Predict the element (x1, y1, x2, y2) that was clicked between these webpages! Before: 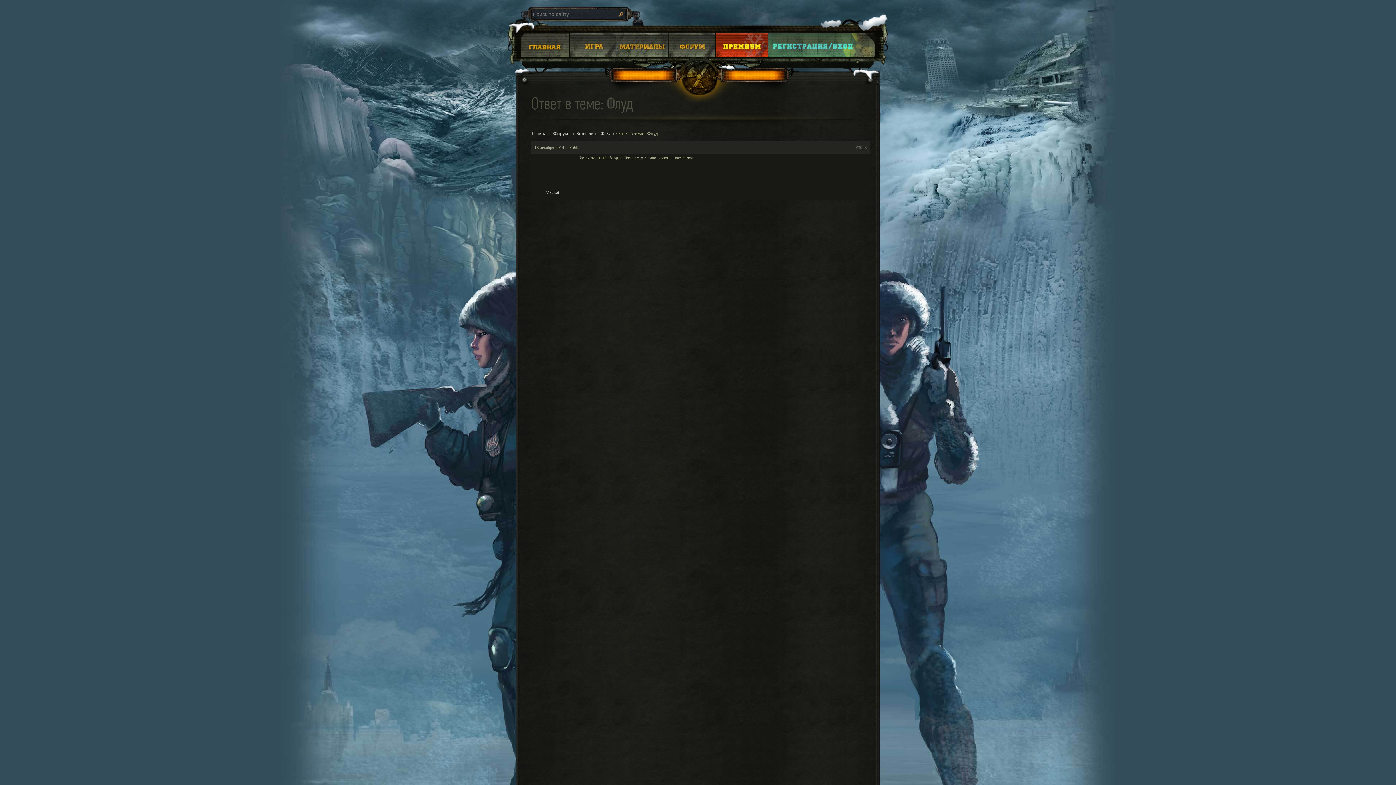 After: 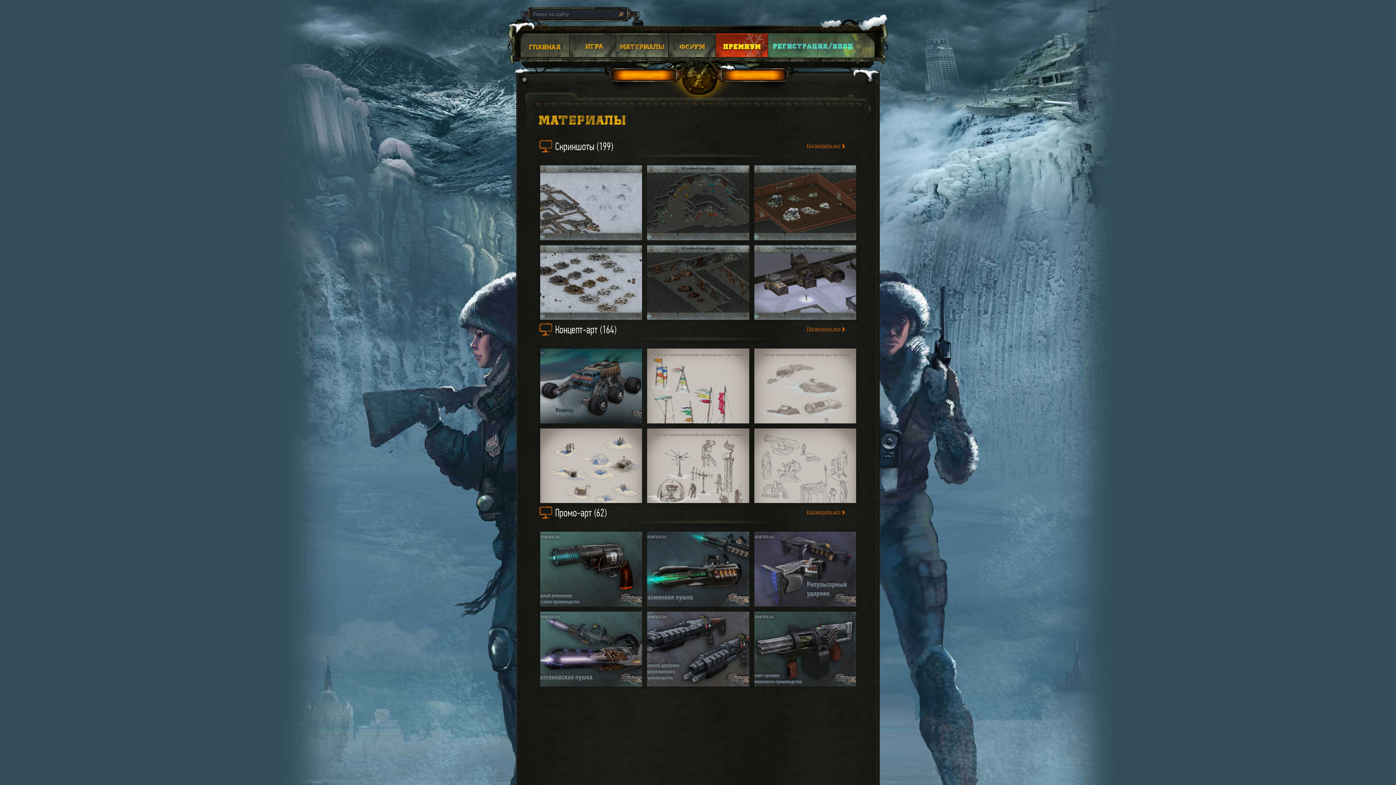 Action: bbox: (616, 33, 668, 57)